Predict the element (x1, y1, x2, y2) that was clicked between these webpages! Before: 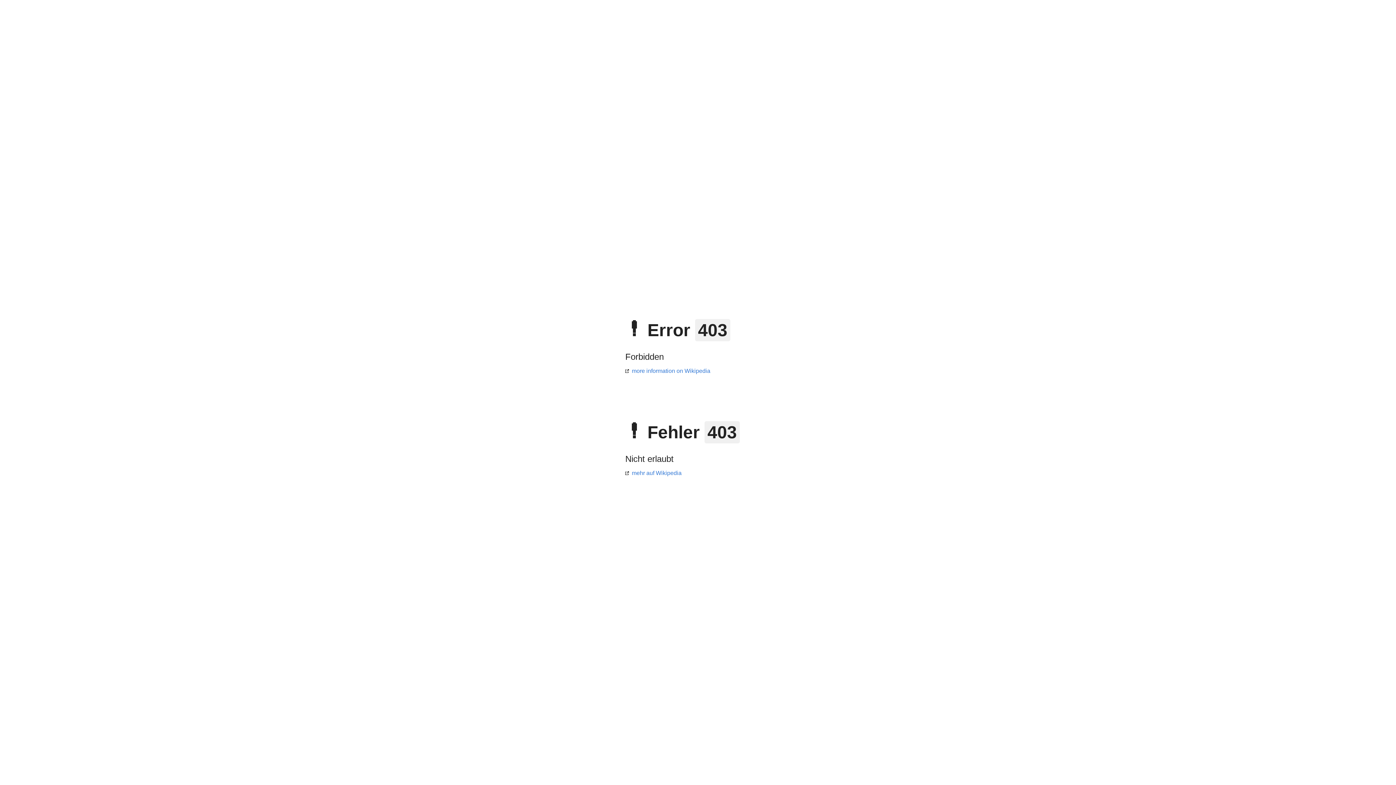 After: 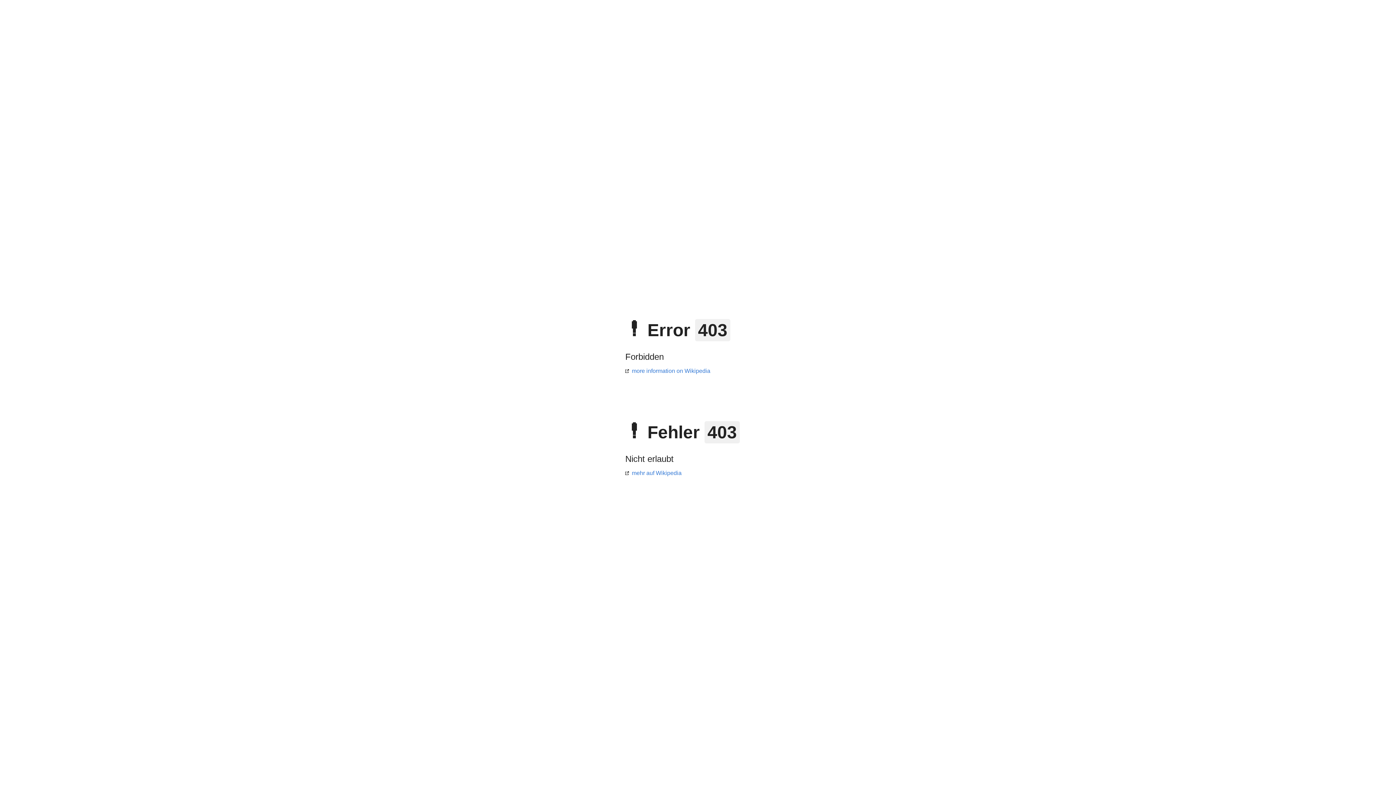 Action: bbox: (625, 368, 710, 374) label: more information on Wikipedia